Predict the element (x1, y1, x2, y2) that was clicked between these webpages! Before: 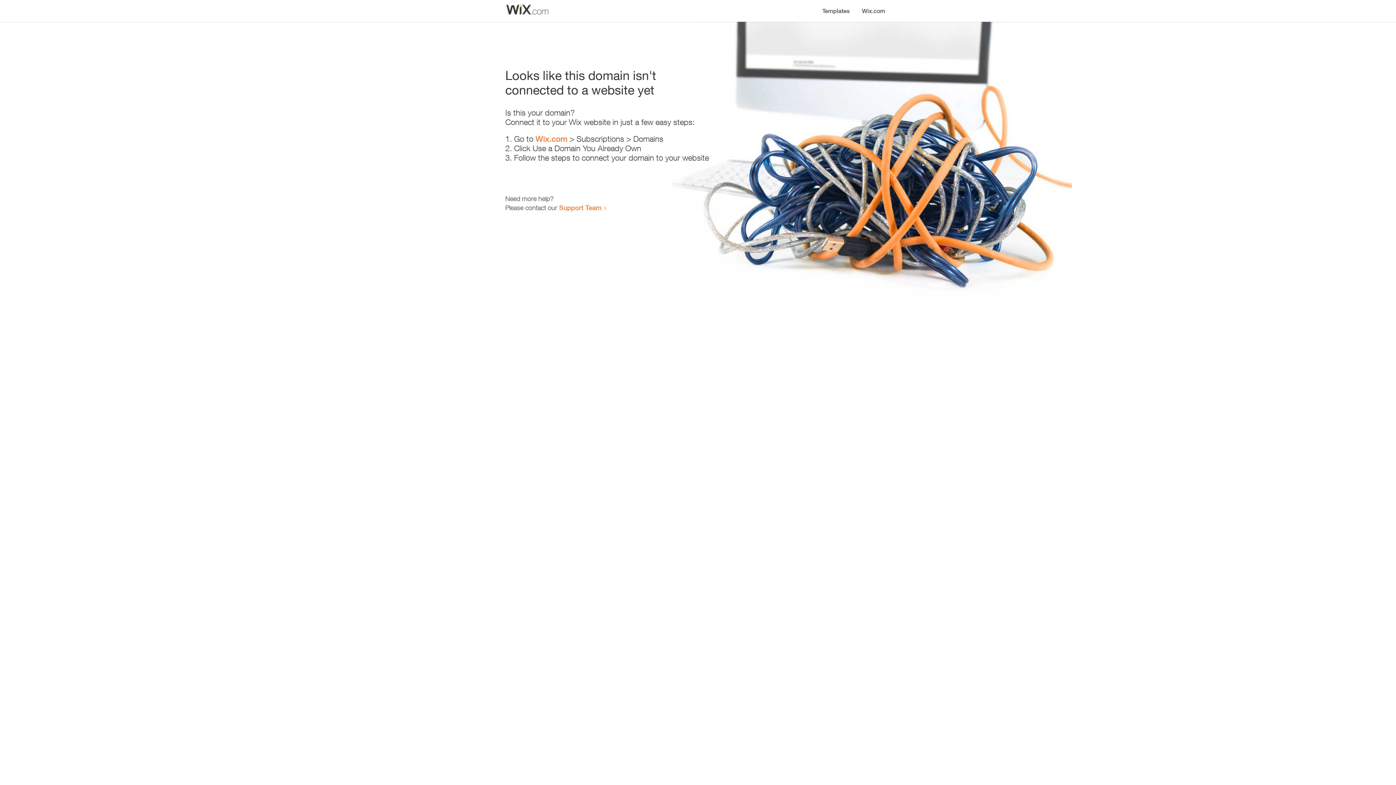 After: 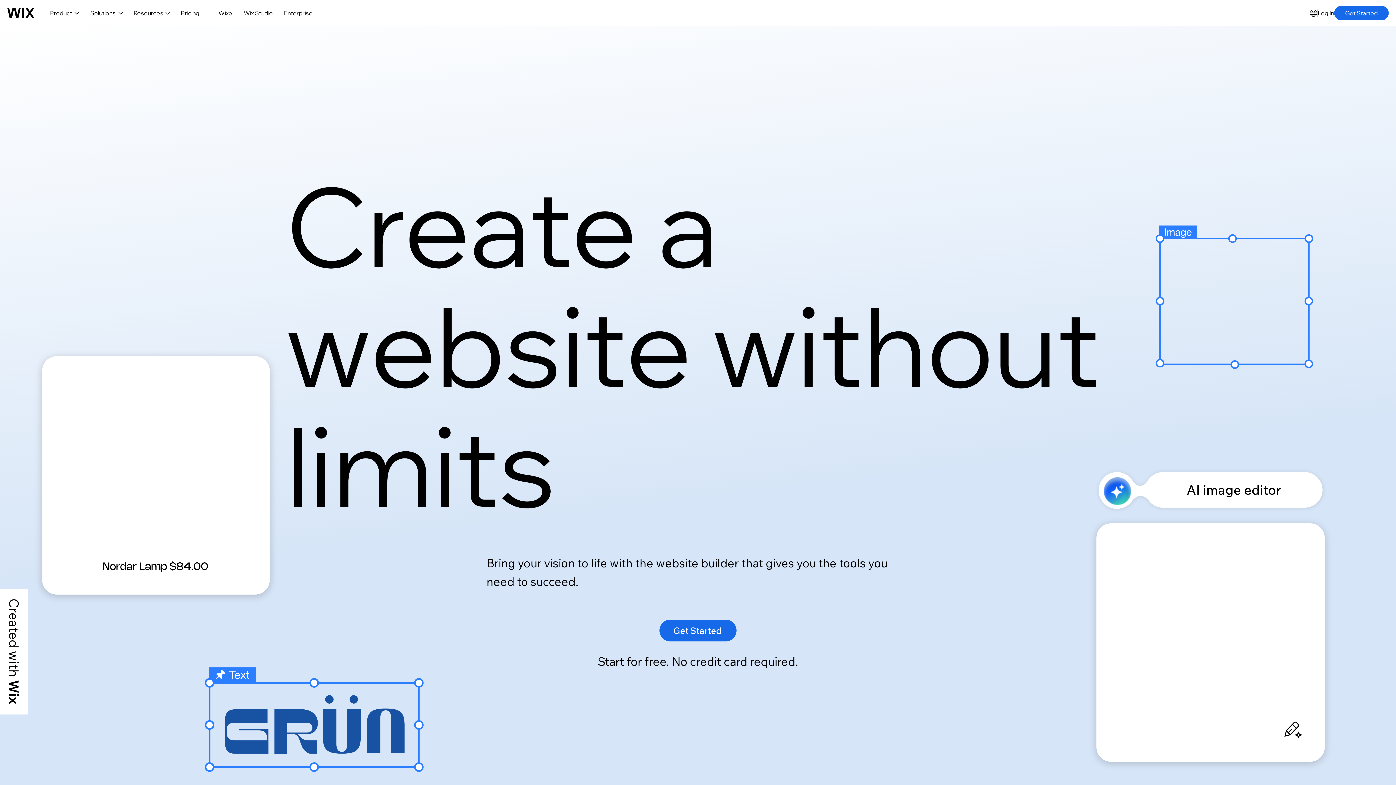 Action: label: Wix.com bbox: (535, 134, 567, 143)